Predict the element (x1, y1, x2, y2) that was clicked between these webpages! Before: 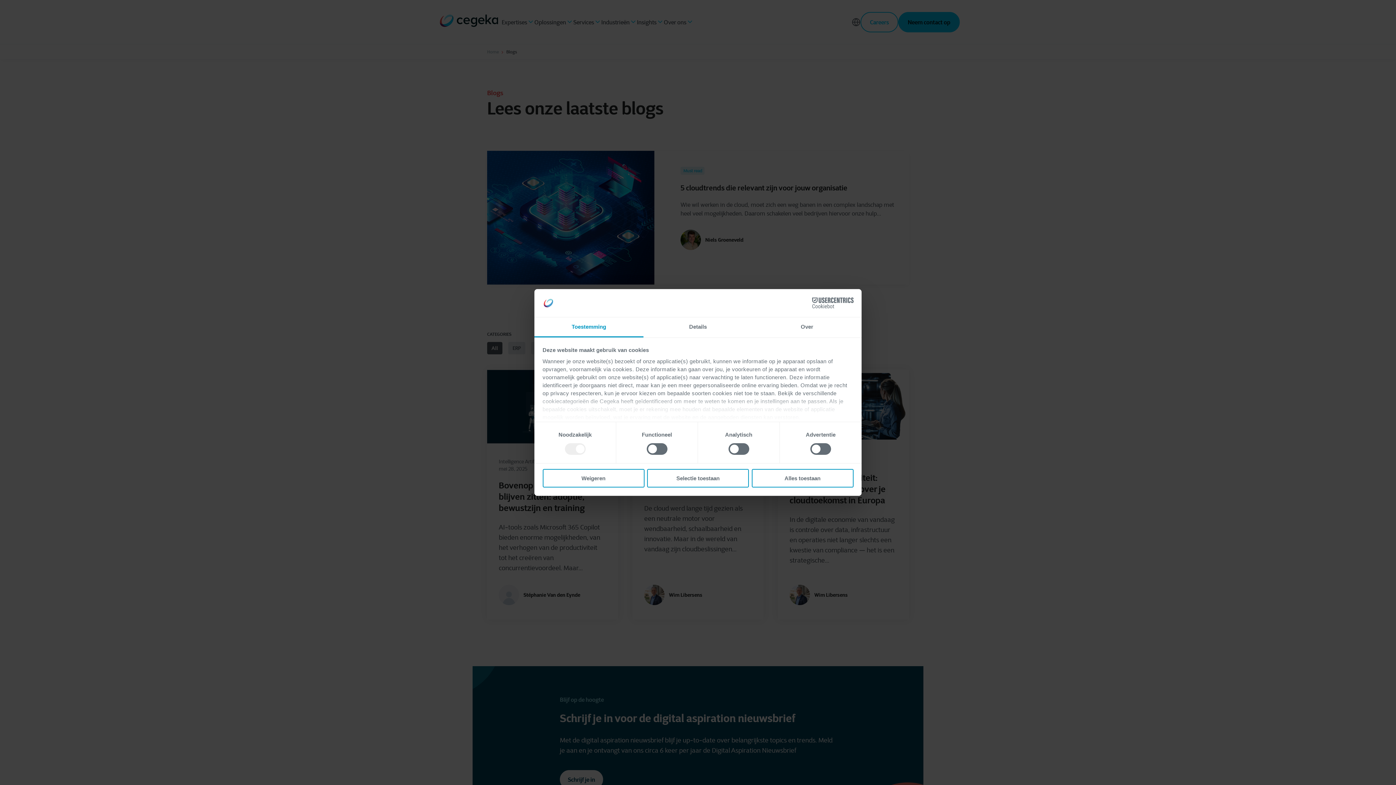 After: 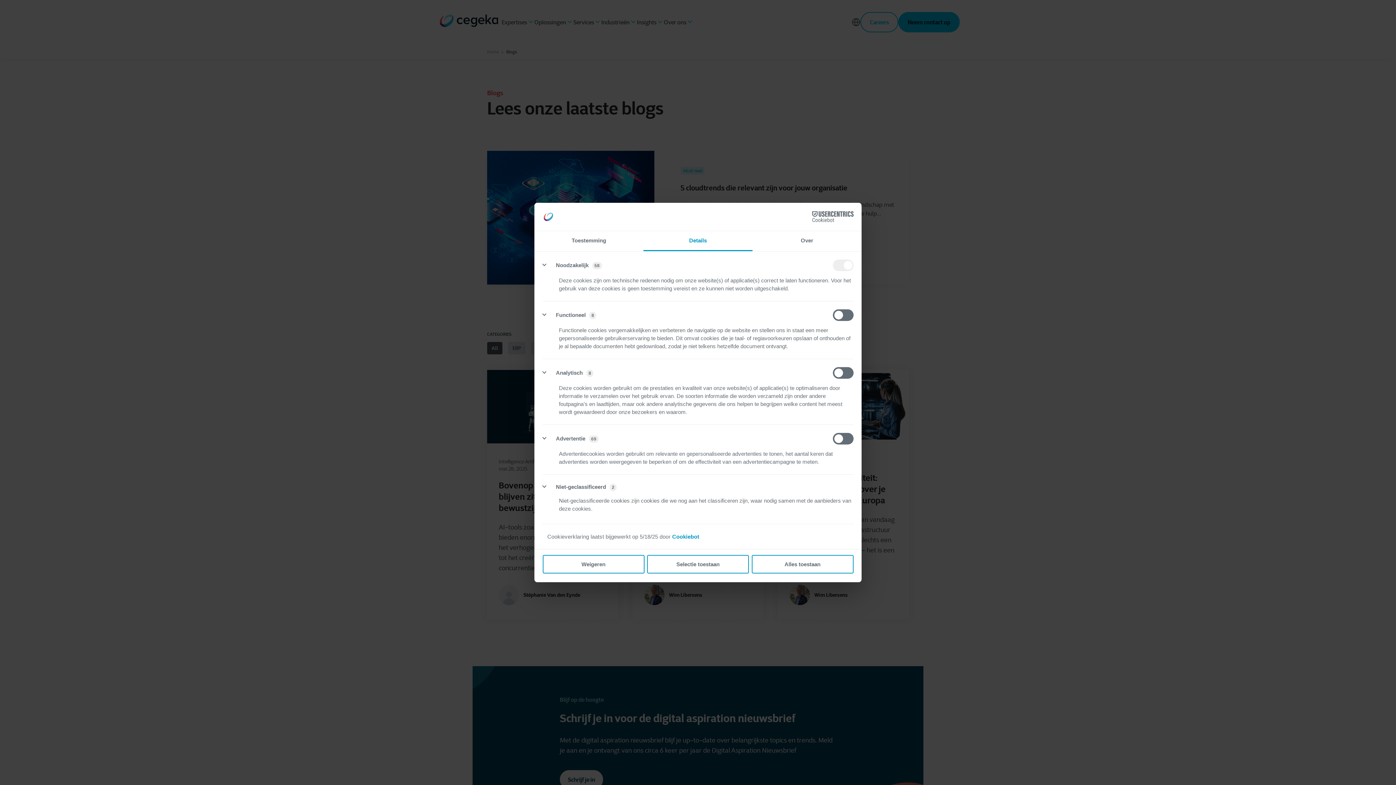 Action: label: Details bbox: (643, 317, 752, 337)